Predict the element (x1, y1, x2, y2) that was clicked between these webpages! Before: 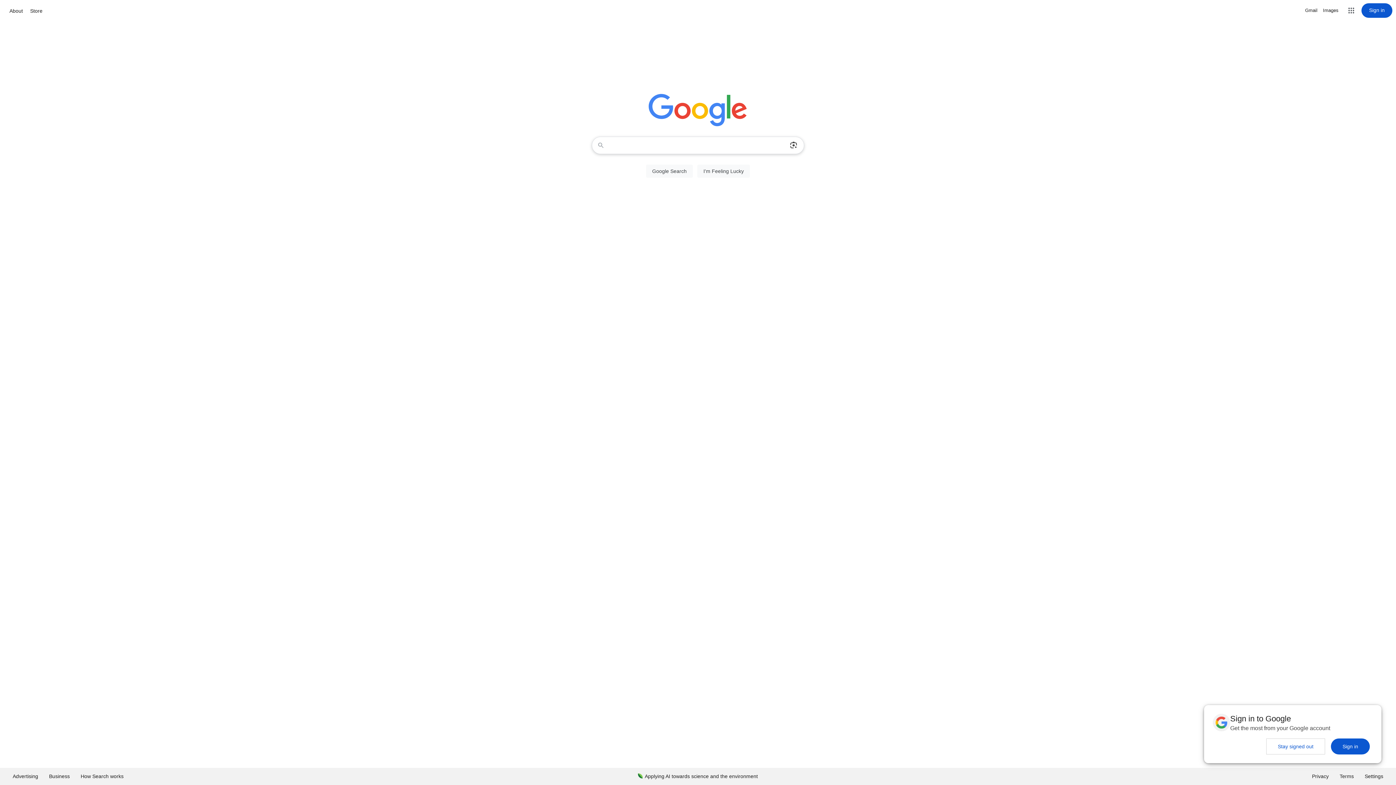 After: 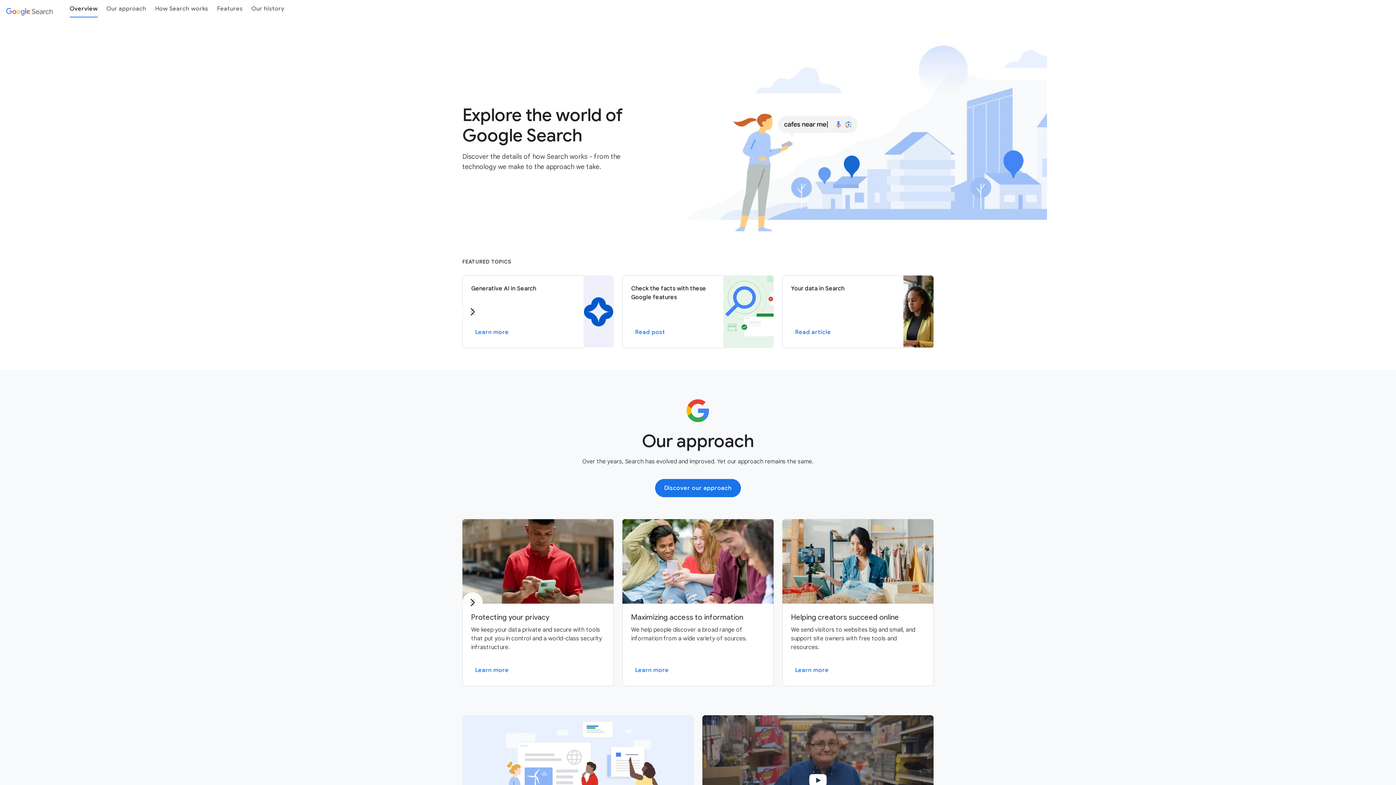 Action: label: How Search works bbox: (75, 768, 129, 785)